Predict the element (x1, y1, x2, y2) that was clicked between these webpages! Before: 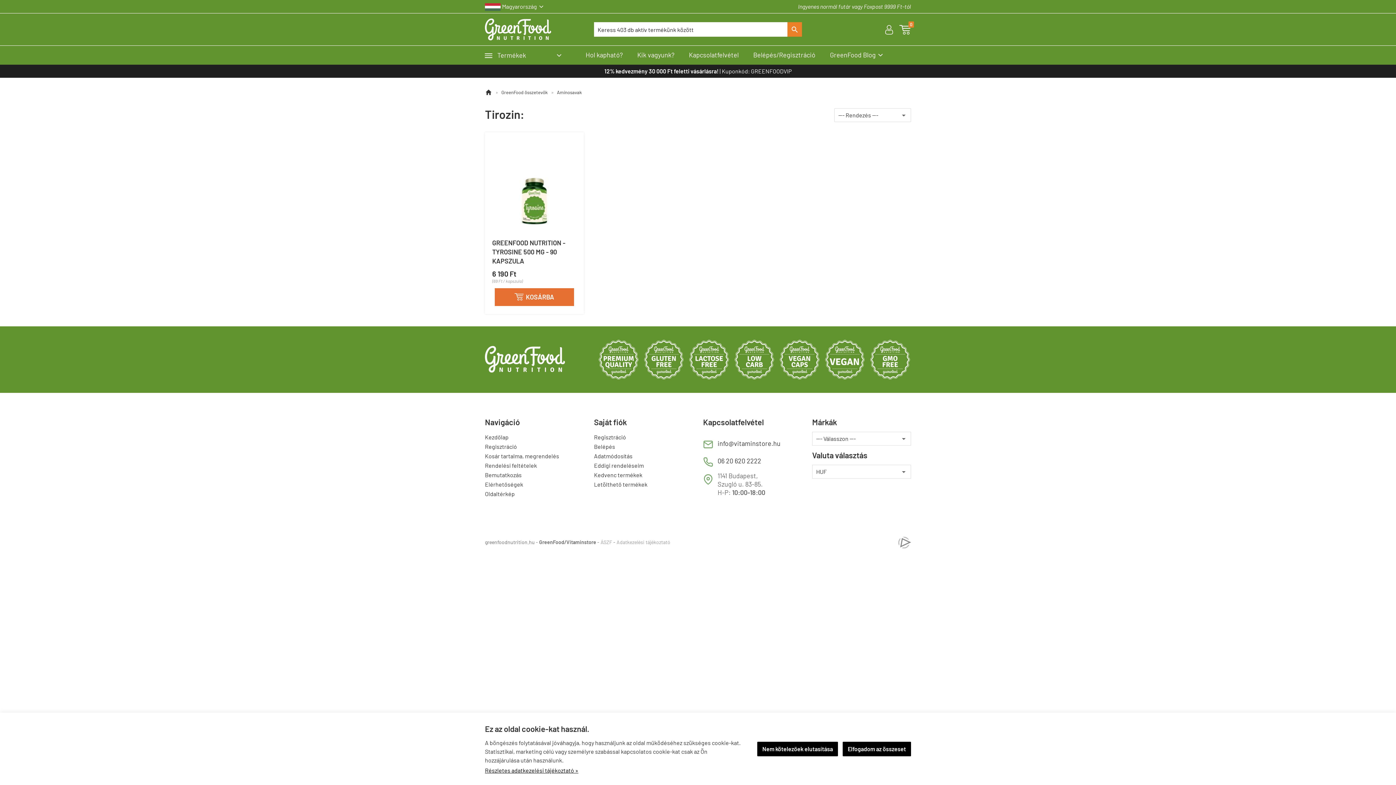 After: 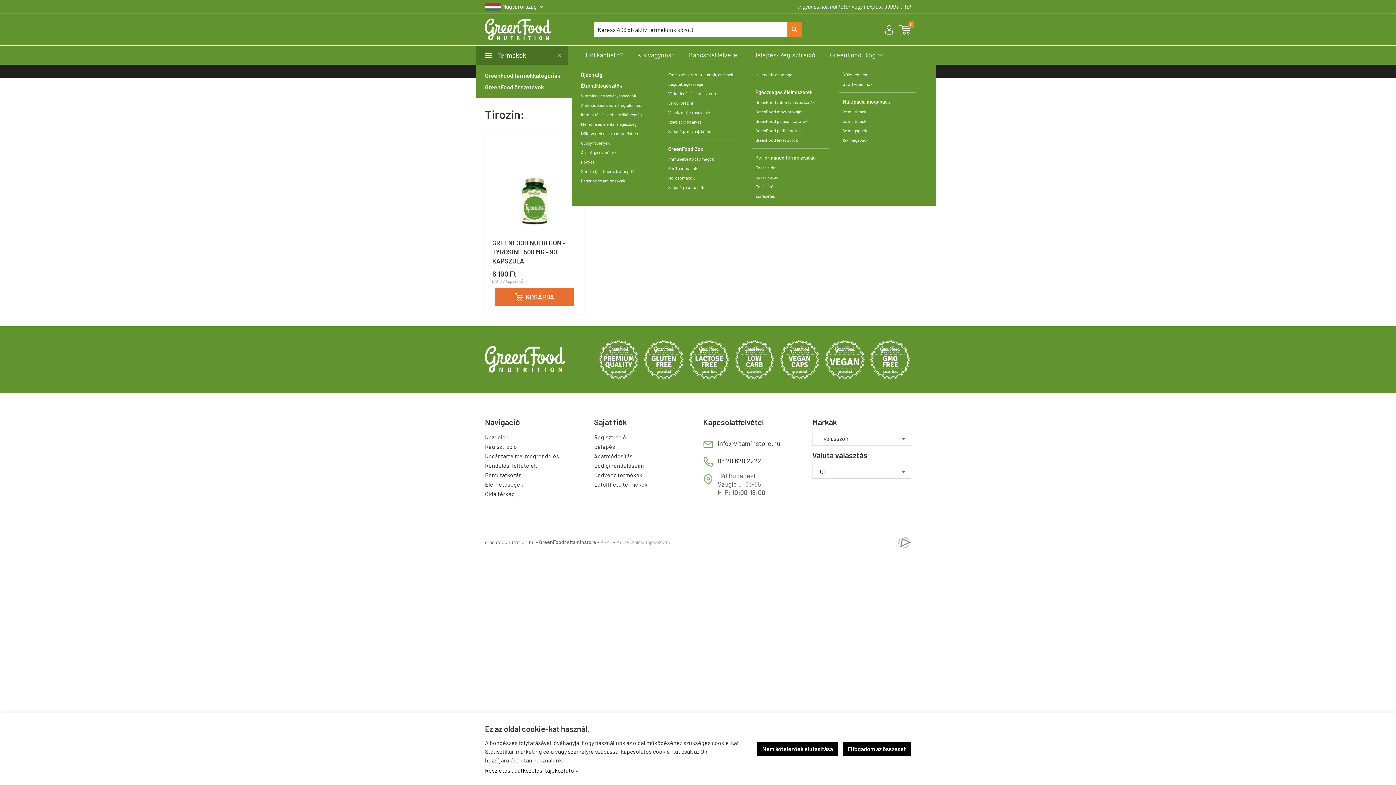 Action: bbox: (476, 45, 568, 64) label: Termékek